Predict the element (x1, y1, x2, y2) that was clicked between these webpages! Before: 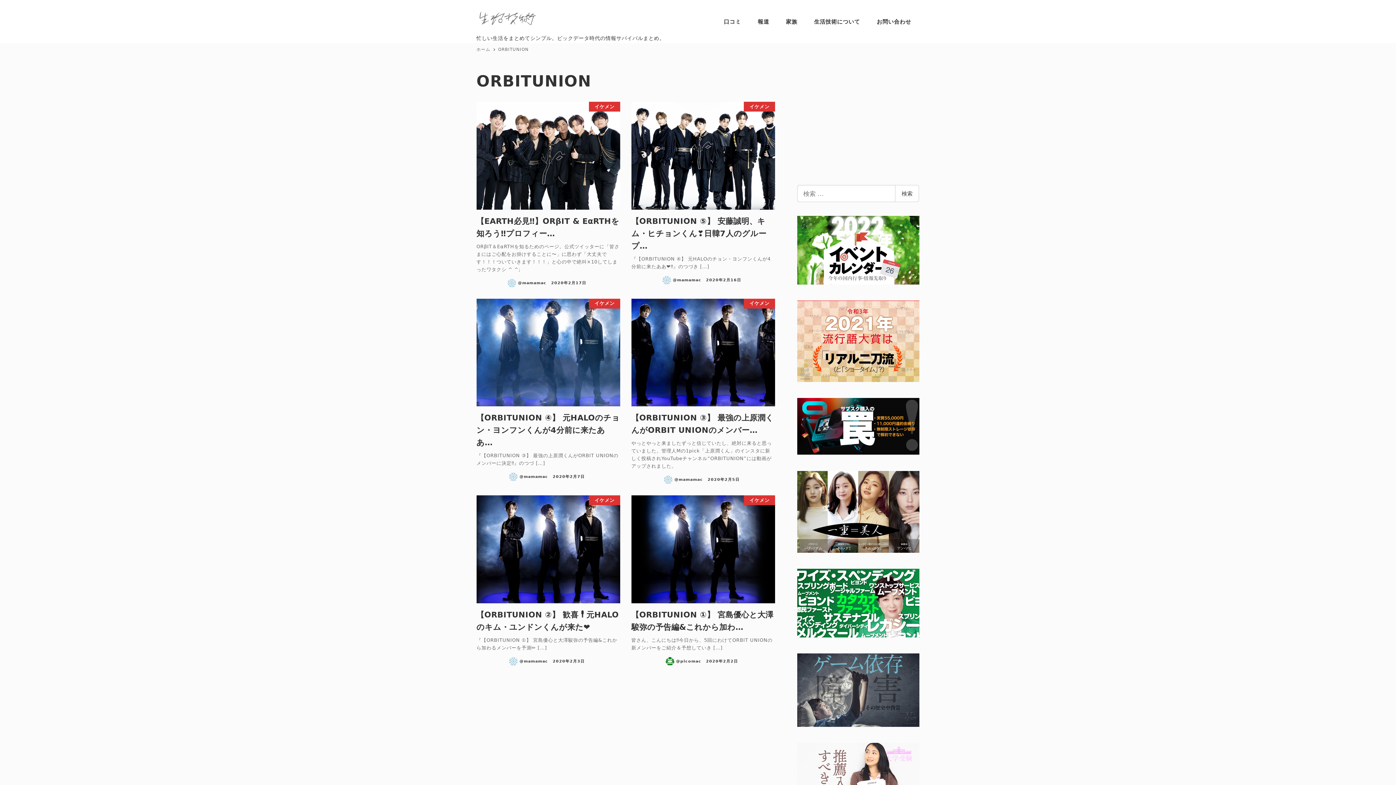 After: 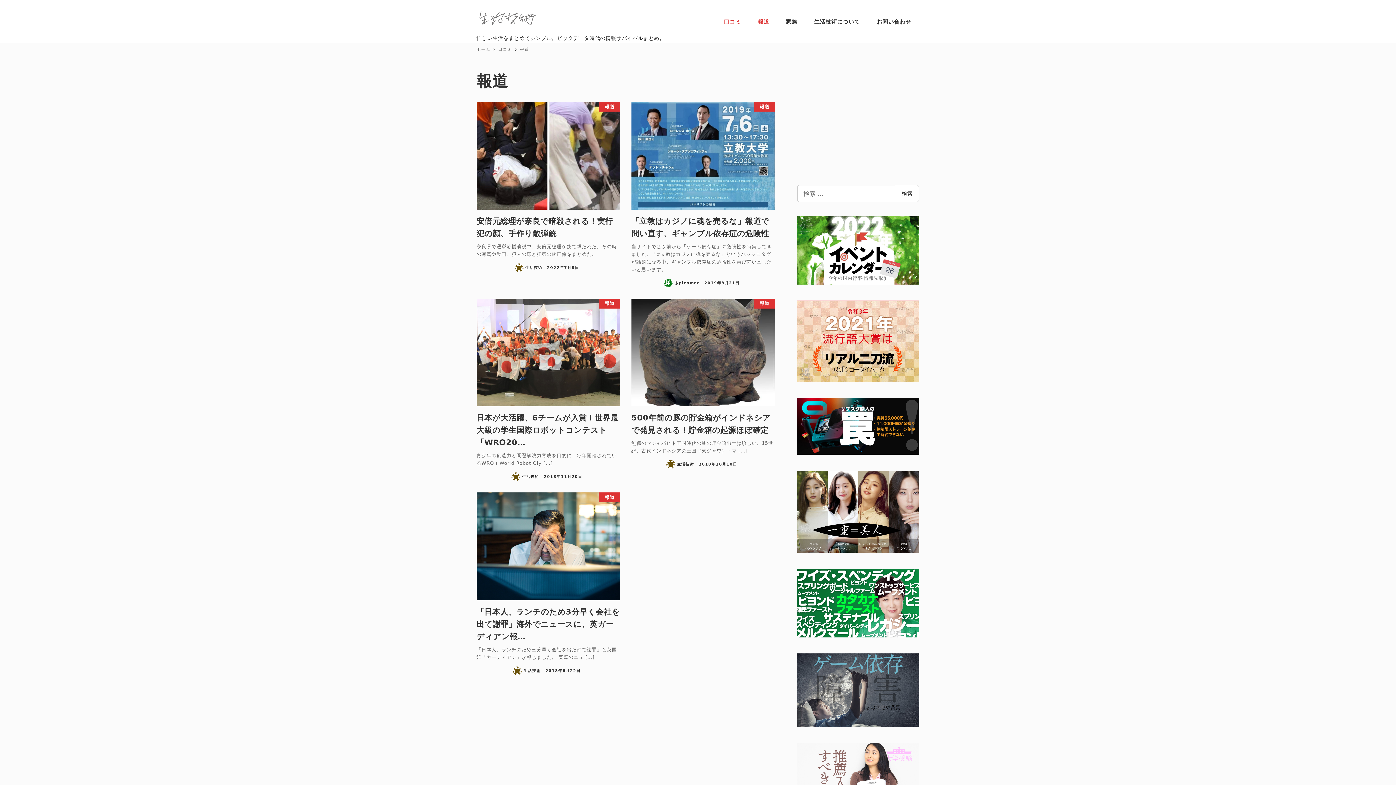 Action: bbox: (749, 8, 777, 34) label: 報道